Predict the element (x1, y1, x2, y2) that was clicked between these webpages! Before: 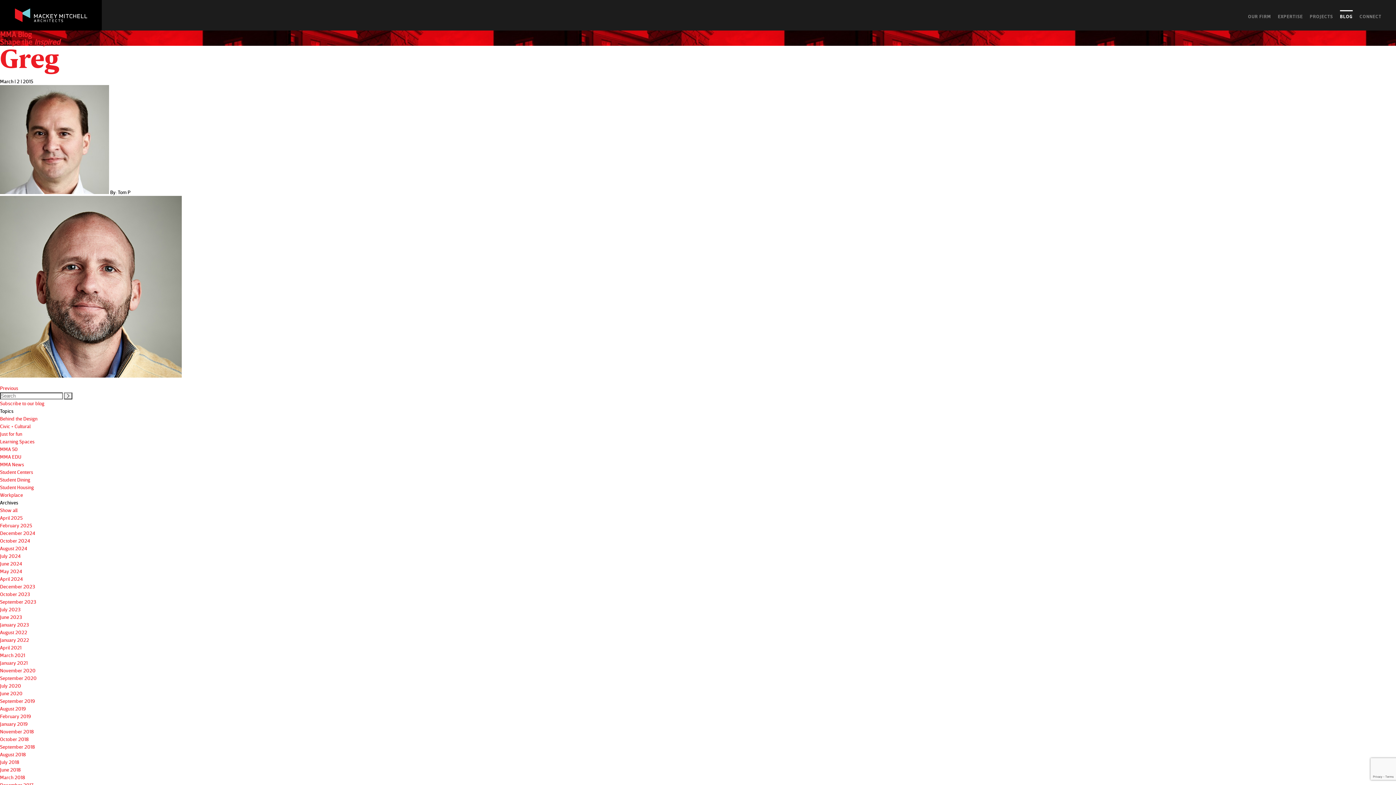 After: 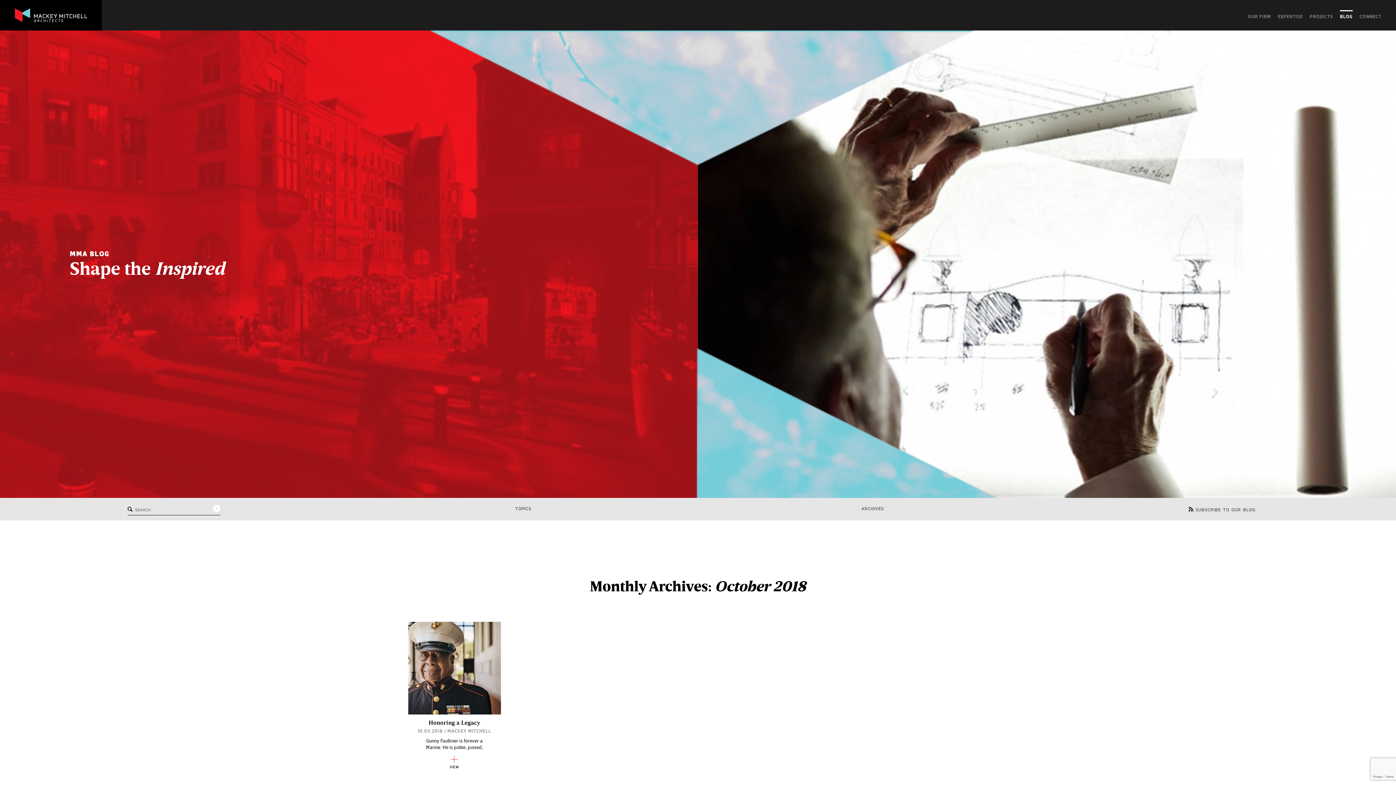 Action: bbox: (0, 736, 28, 742) label: October 2018